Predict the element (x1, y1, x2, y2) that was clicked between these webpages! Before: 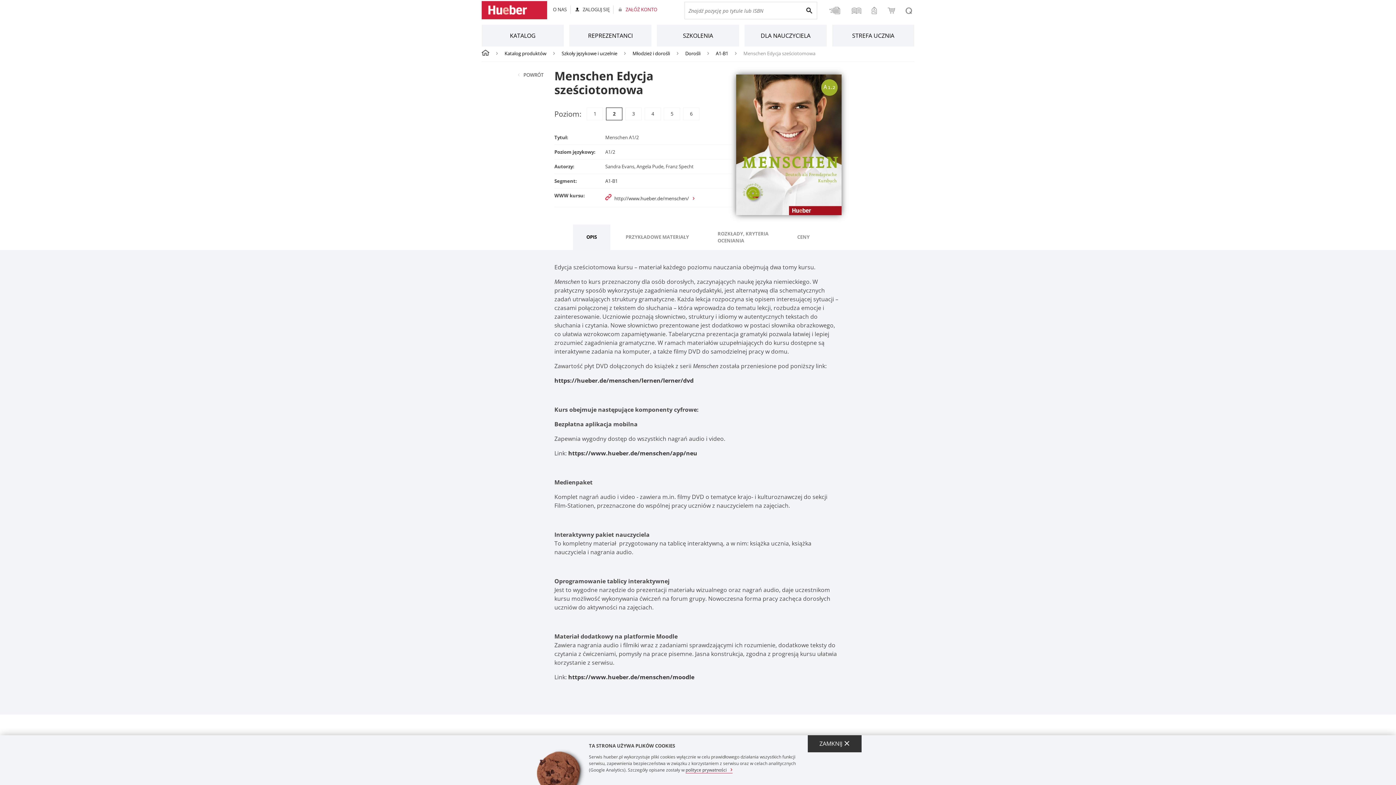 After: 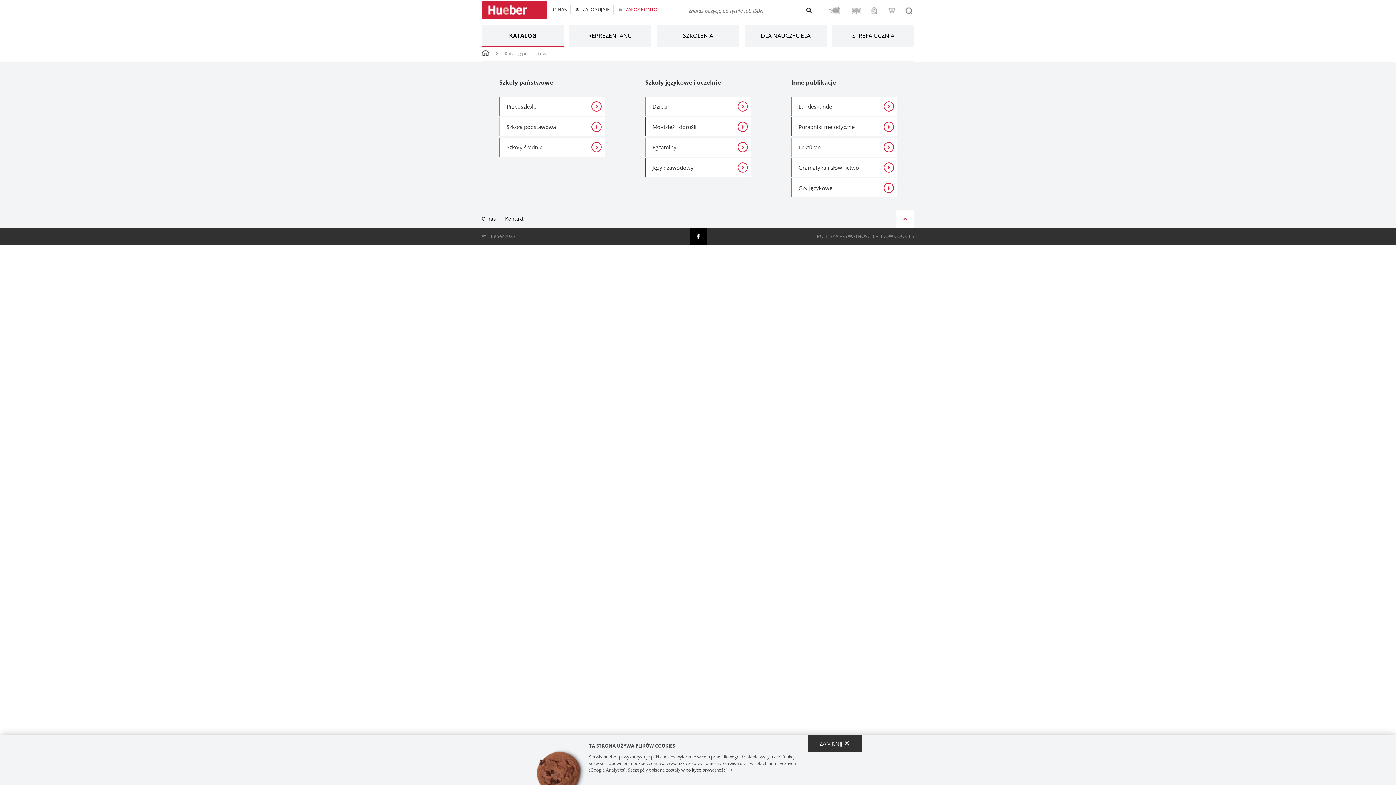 Action: bbox: (481, 24, 564, 46) label: KATALOG